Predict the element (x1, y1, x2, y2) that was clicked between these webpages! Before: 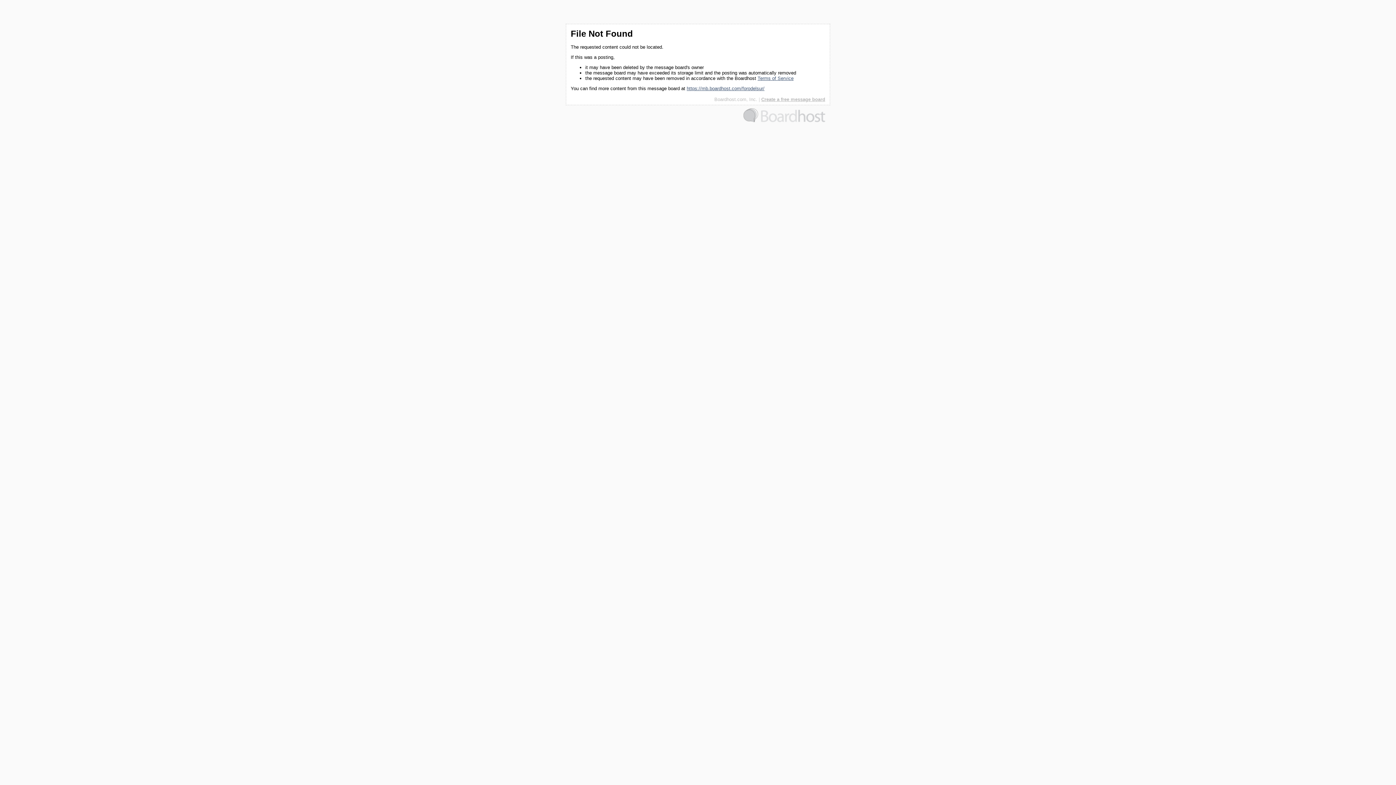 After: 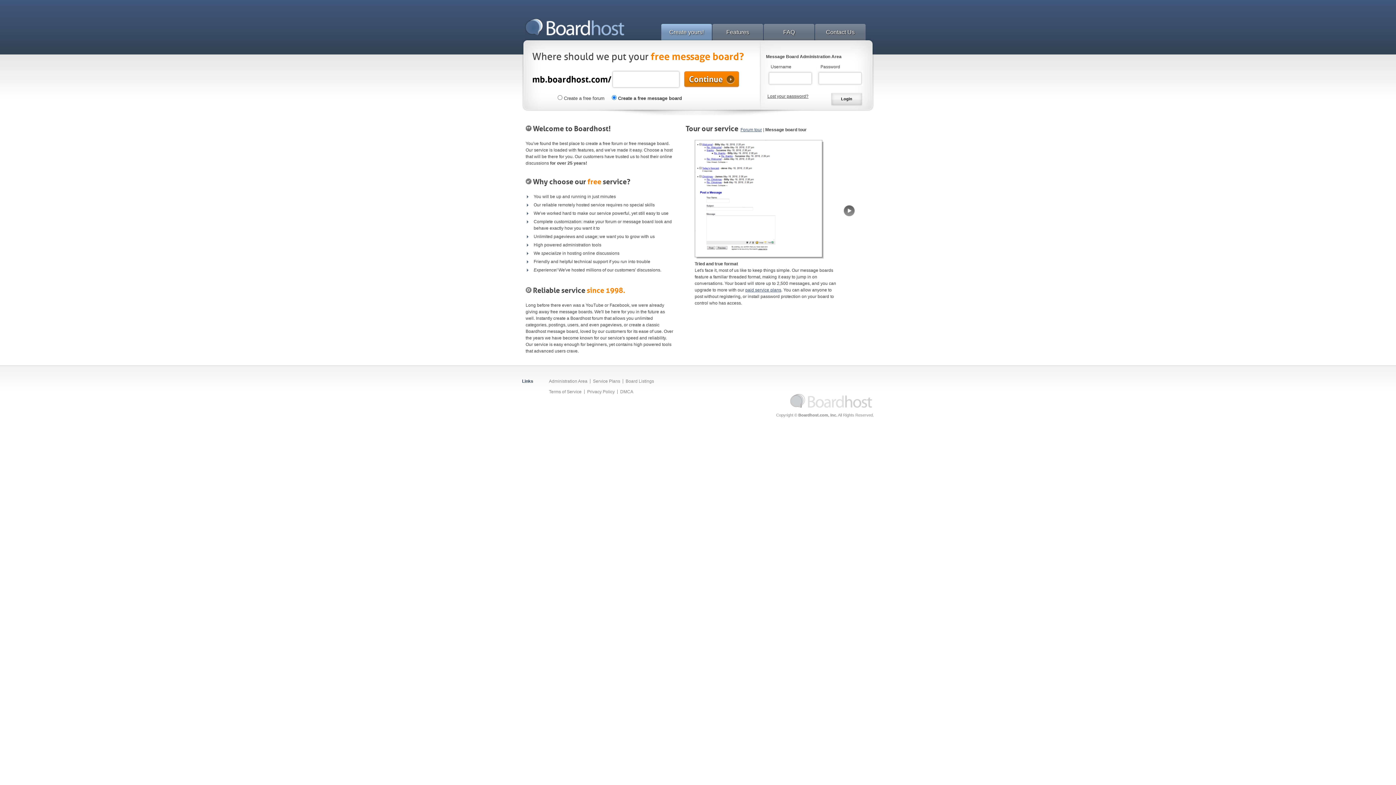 Action: label: Create a free message board bbox: (761, 96, 825, 102)